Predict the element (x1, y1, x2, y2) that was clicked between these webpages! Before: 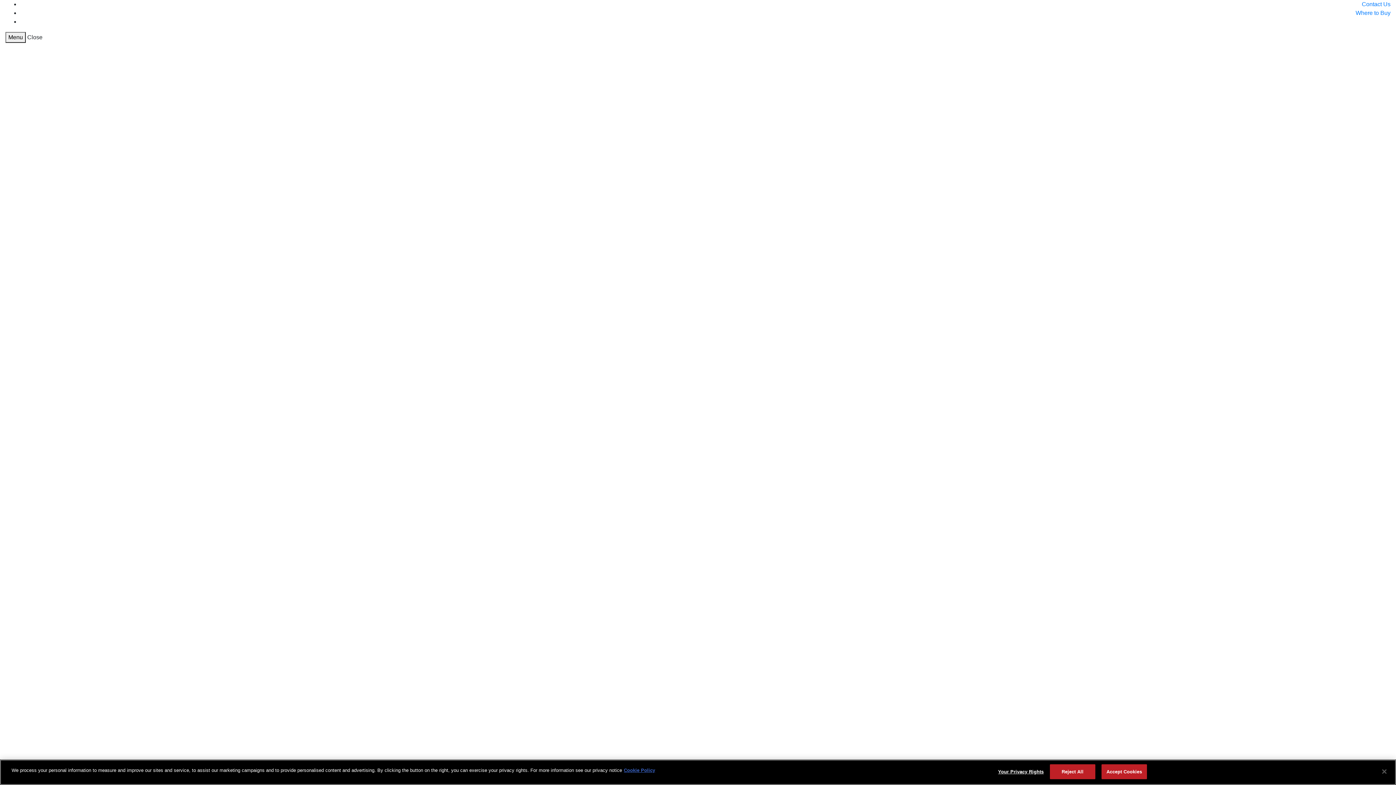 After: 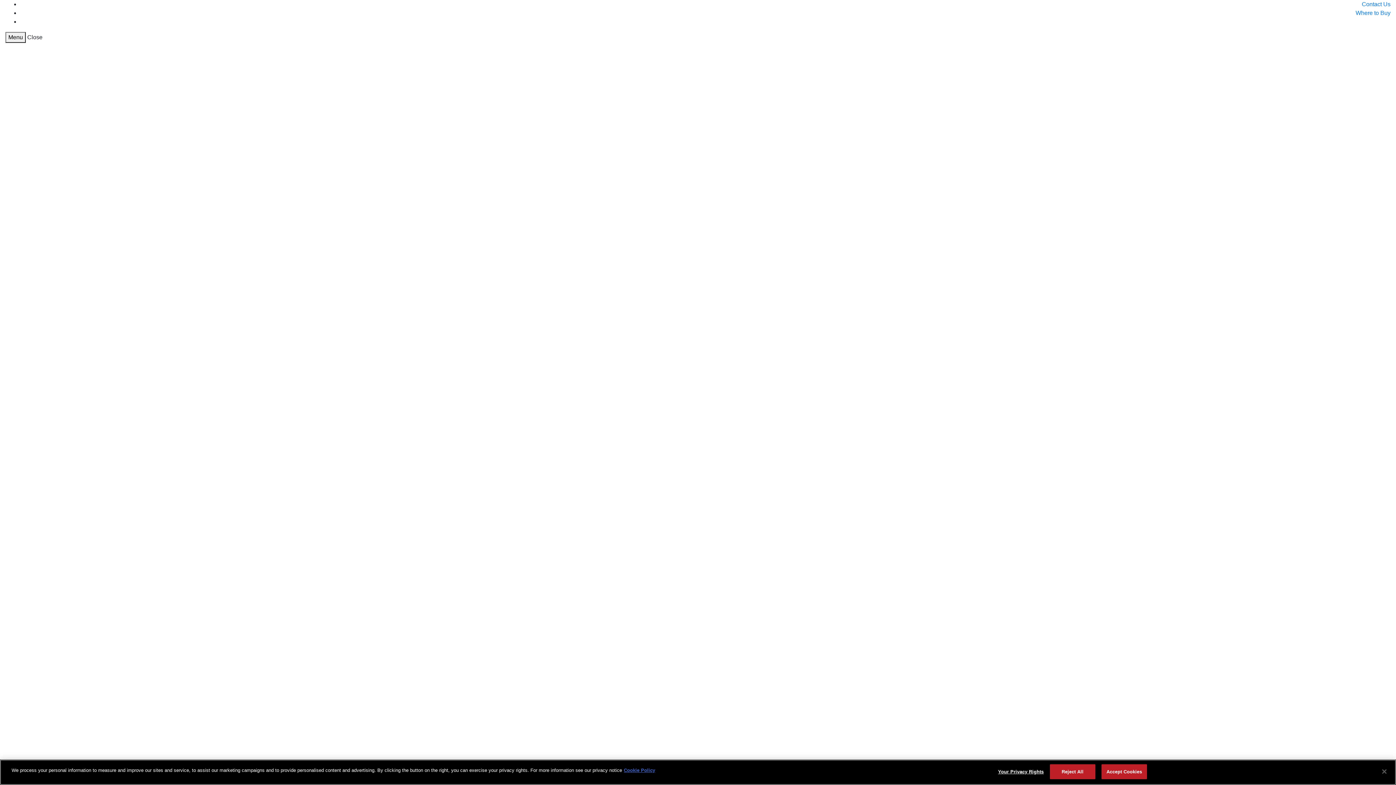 Action: label: Where to Buy bbox: (1356, 9, 1390, 16)